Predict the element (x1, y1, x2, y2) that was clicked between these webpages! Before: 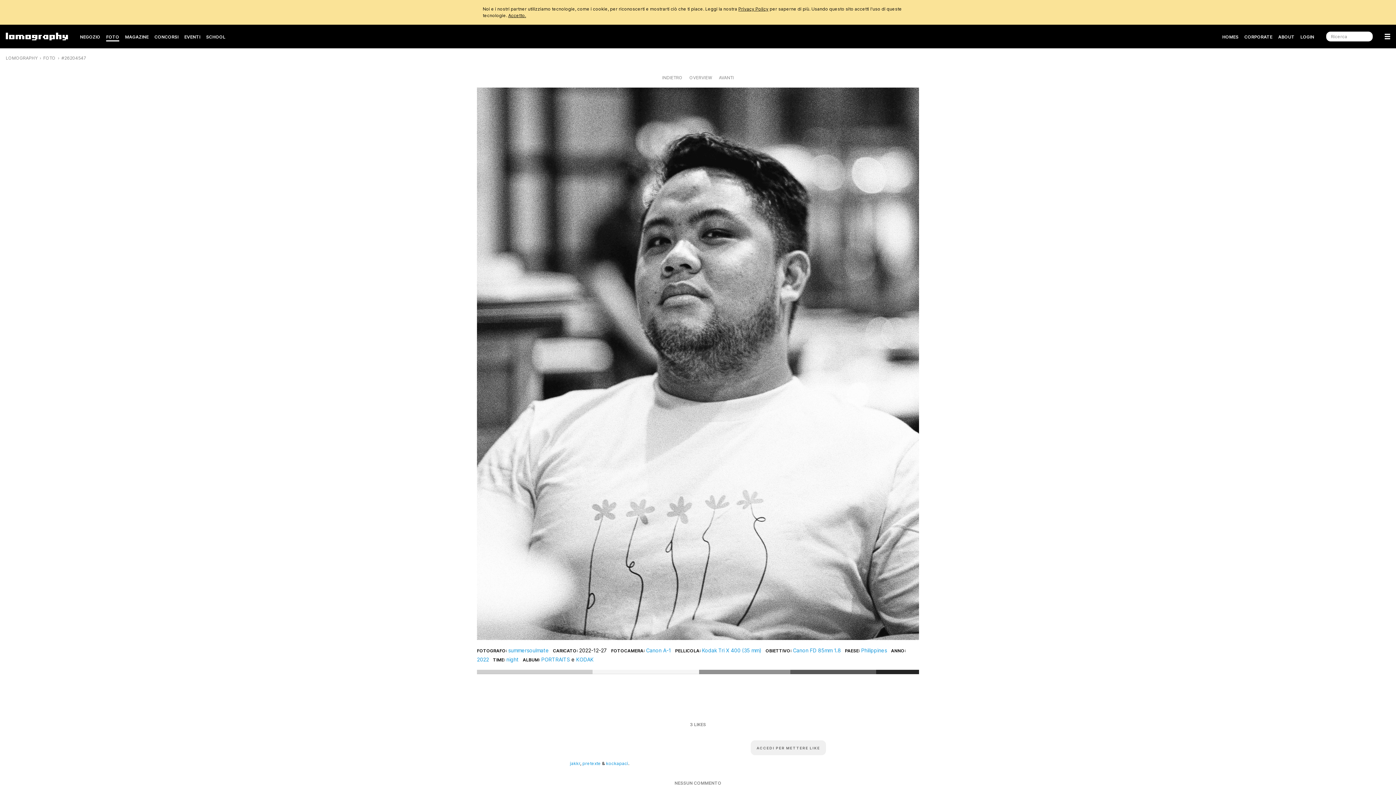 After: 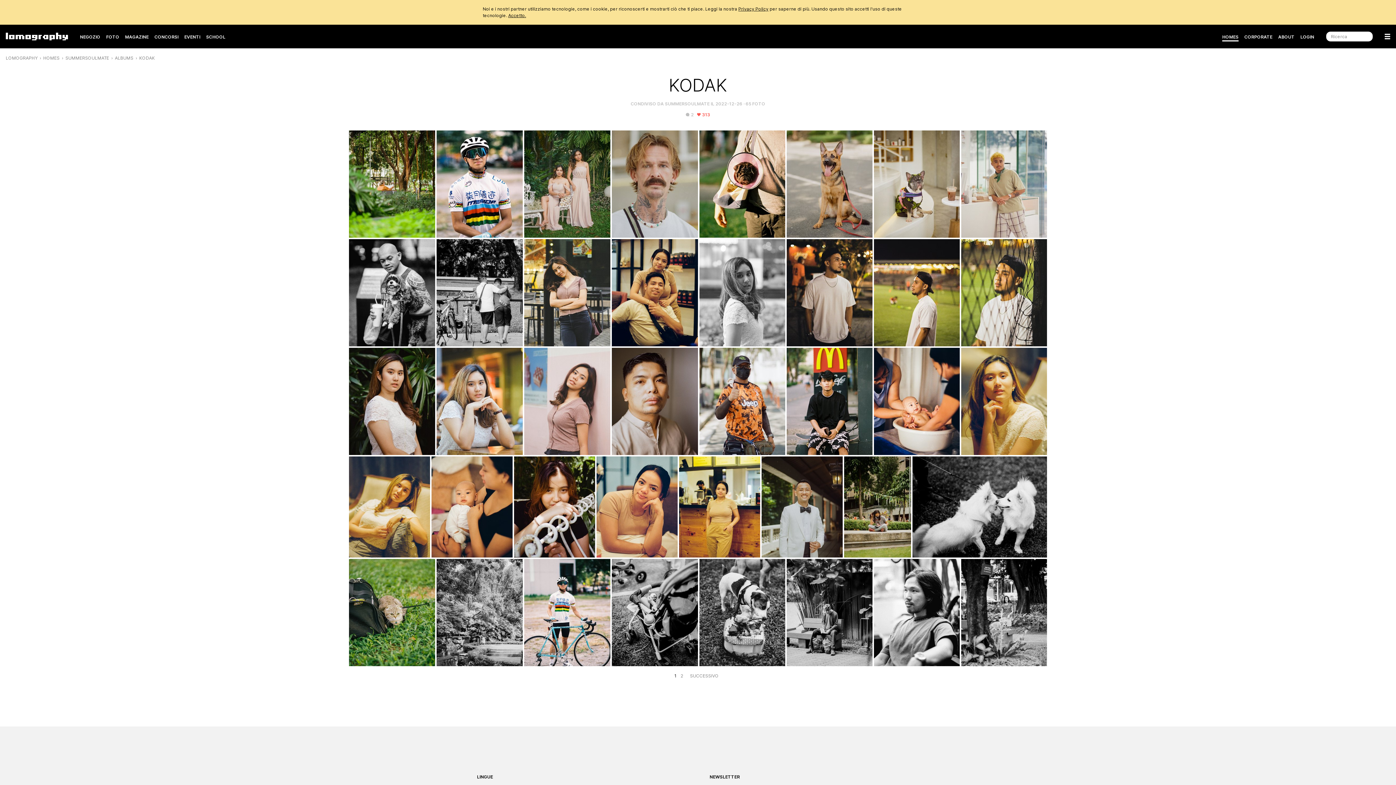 Action: label: KODAK bbox: (576, 656, 593, 662)